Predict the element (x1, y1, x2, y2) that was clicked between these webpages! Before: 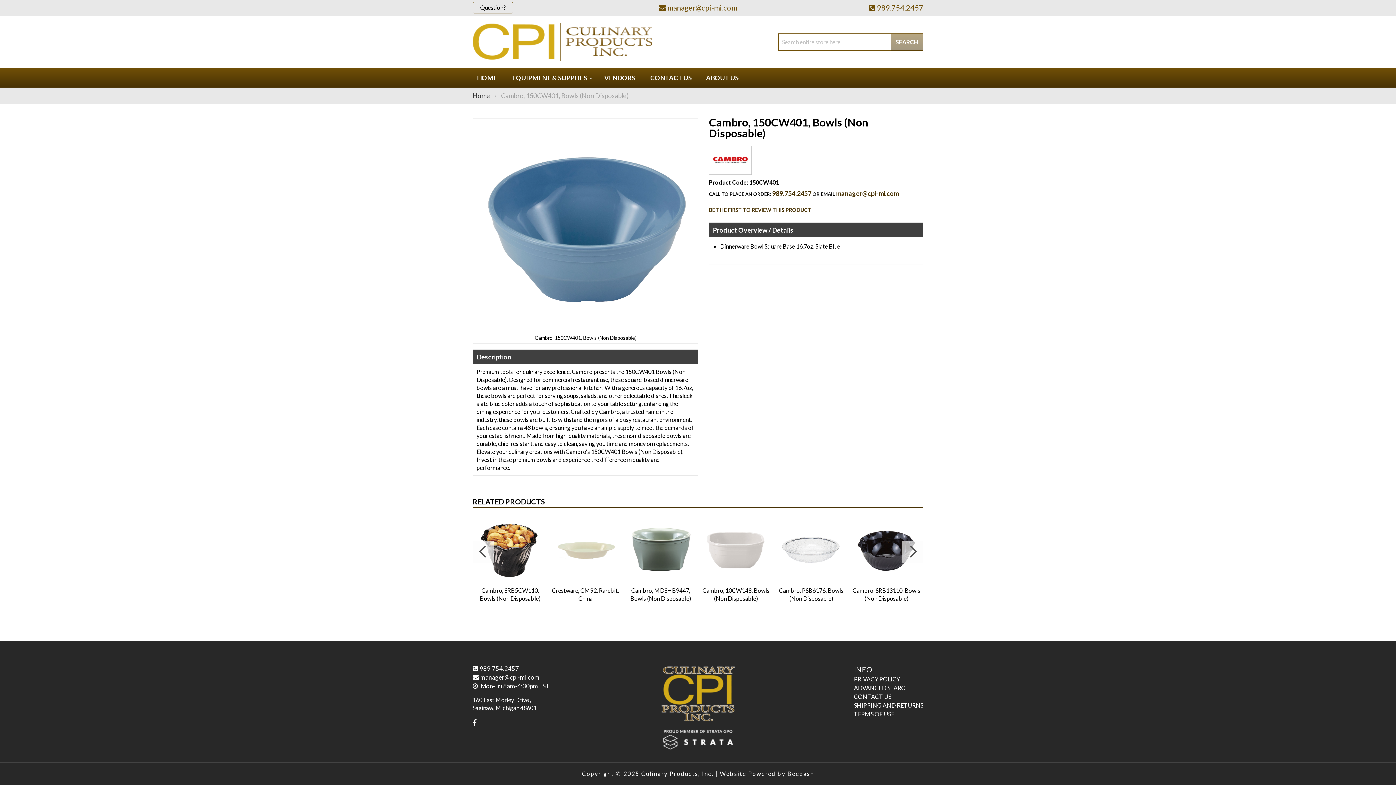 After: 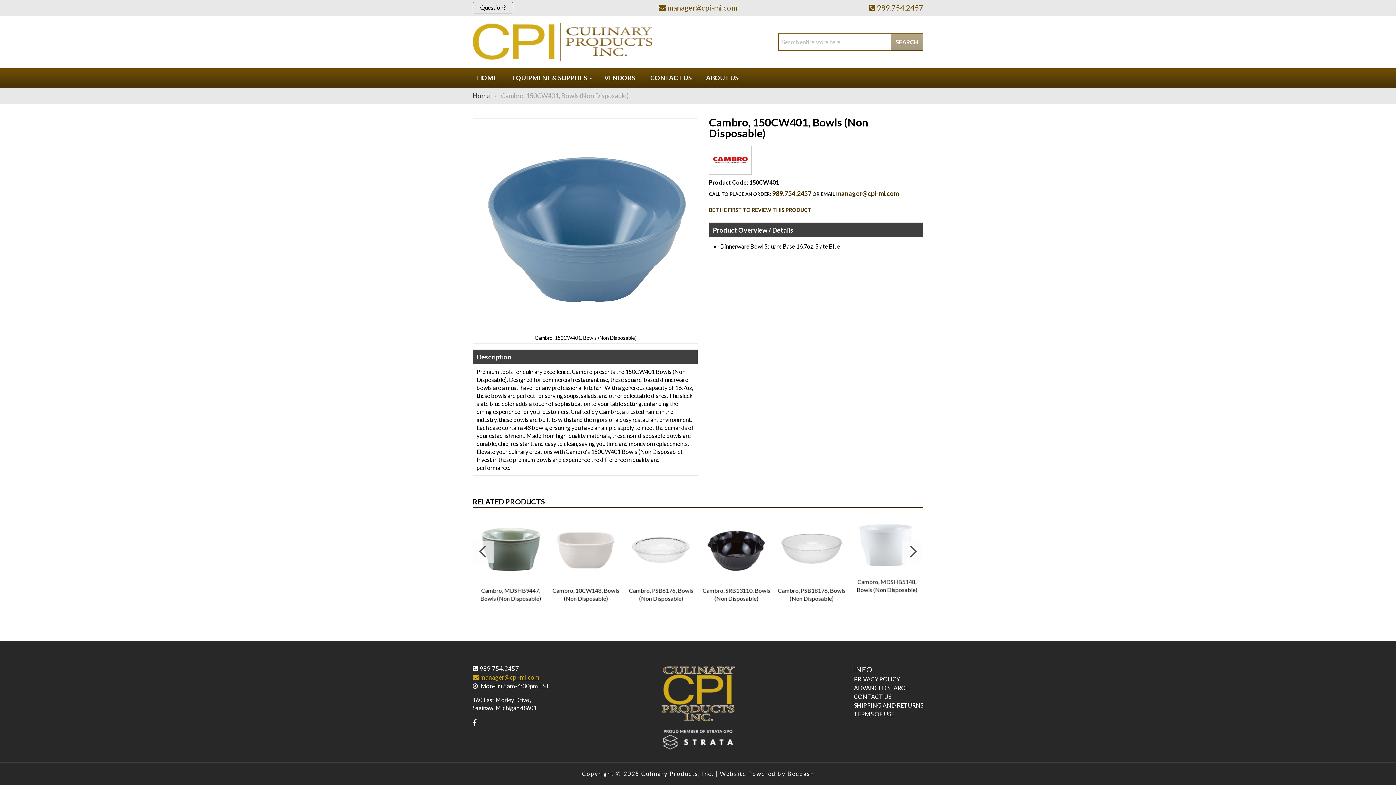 Action: label: manager@cpi-mi.com bbox: (472, 673, 539, 681)